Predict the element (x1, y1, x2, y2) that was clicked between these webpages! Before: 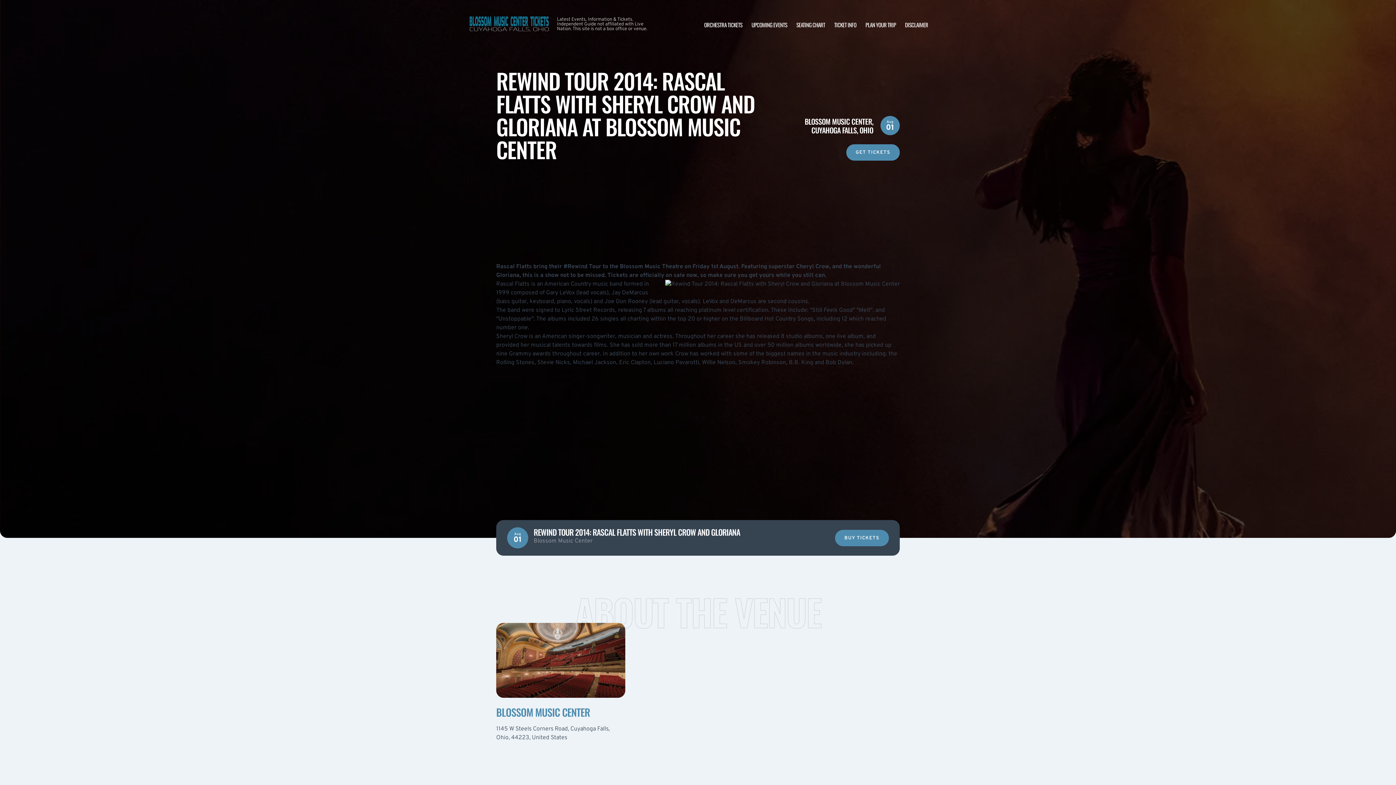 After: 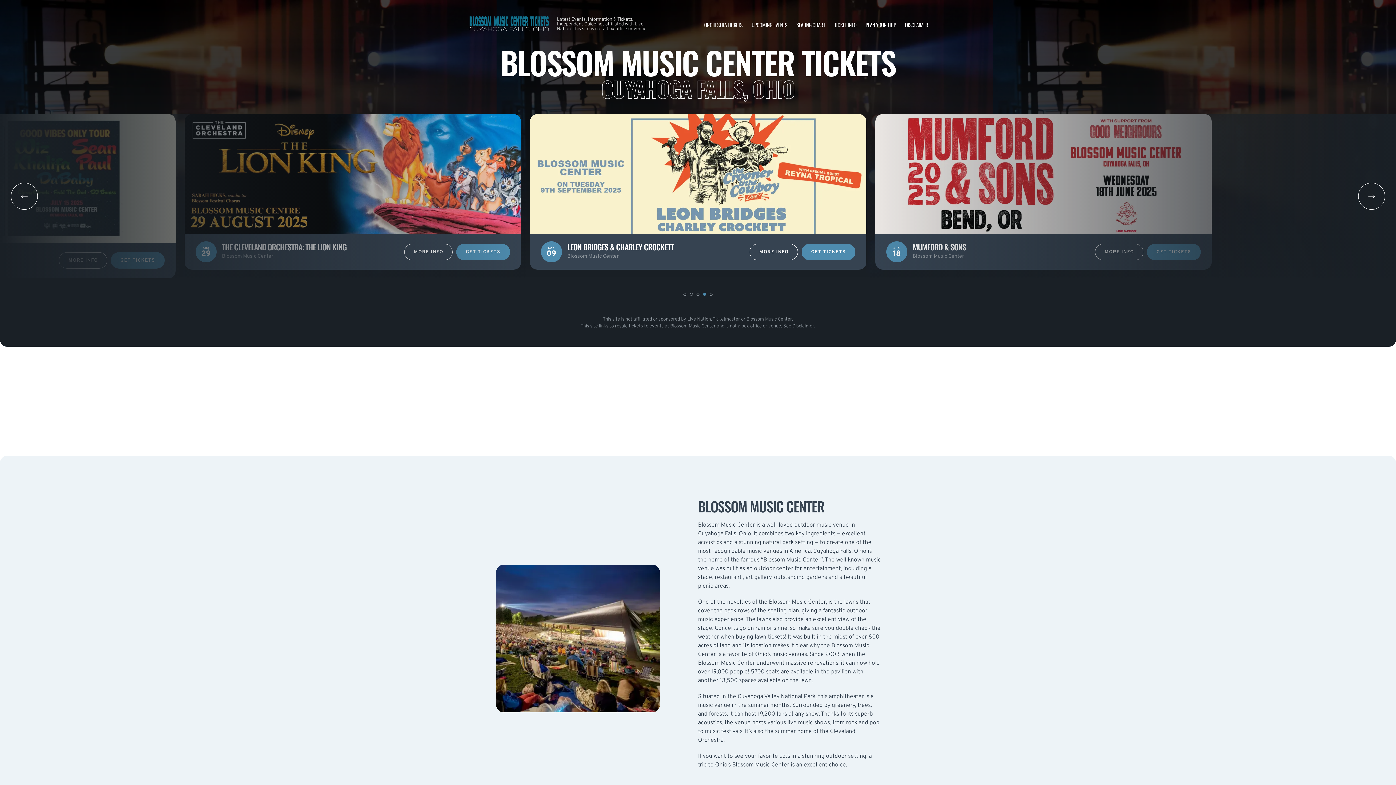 Action: bbox: (468, 10, 549, 38)